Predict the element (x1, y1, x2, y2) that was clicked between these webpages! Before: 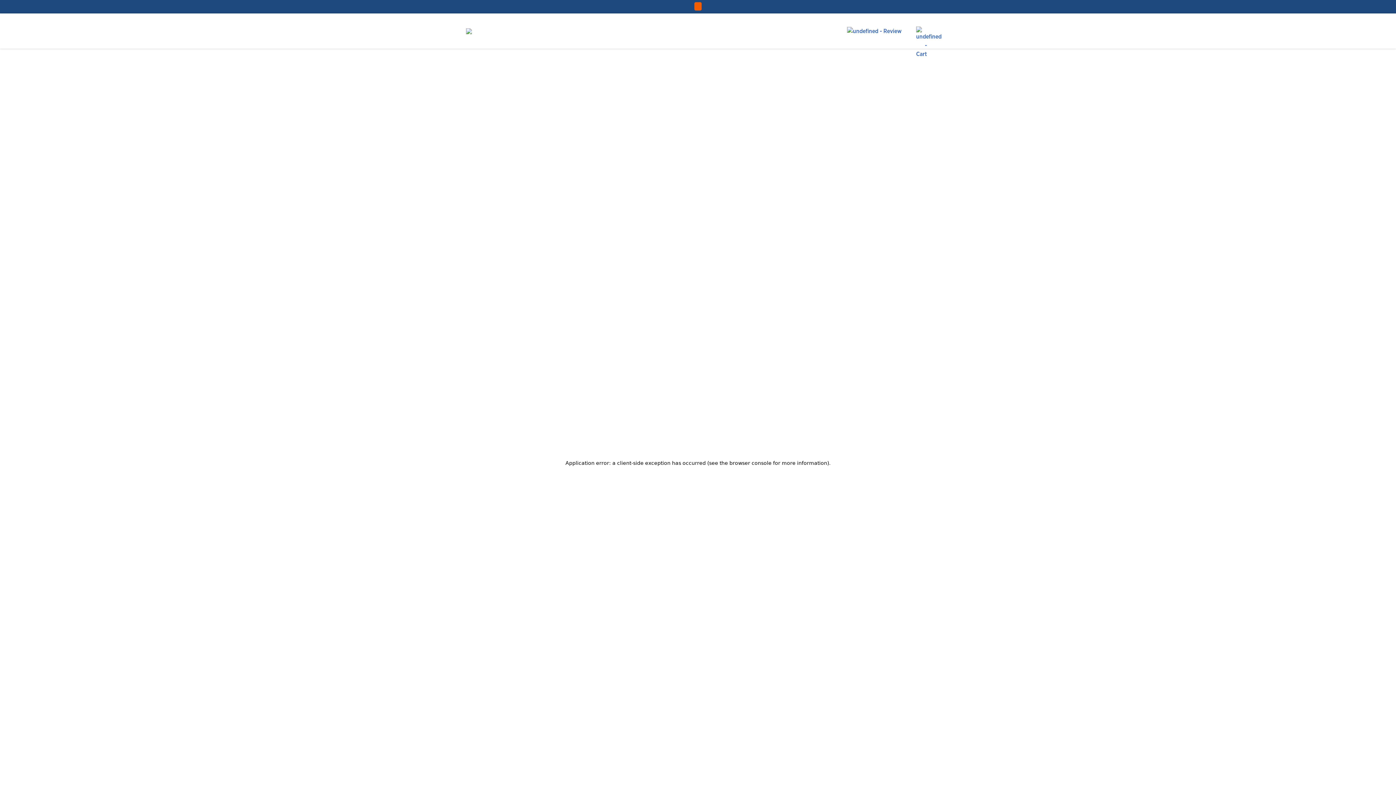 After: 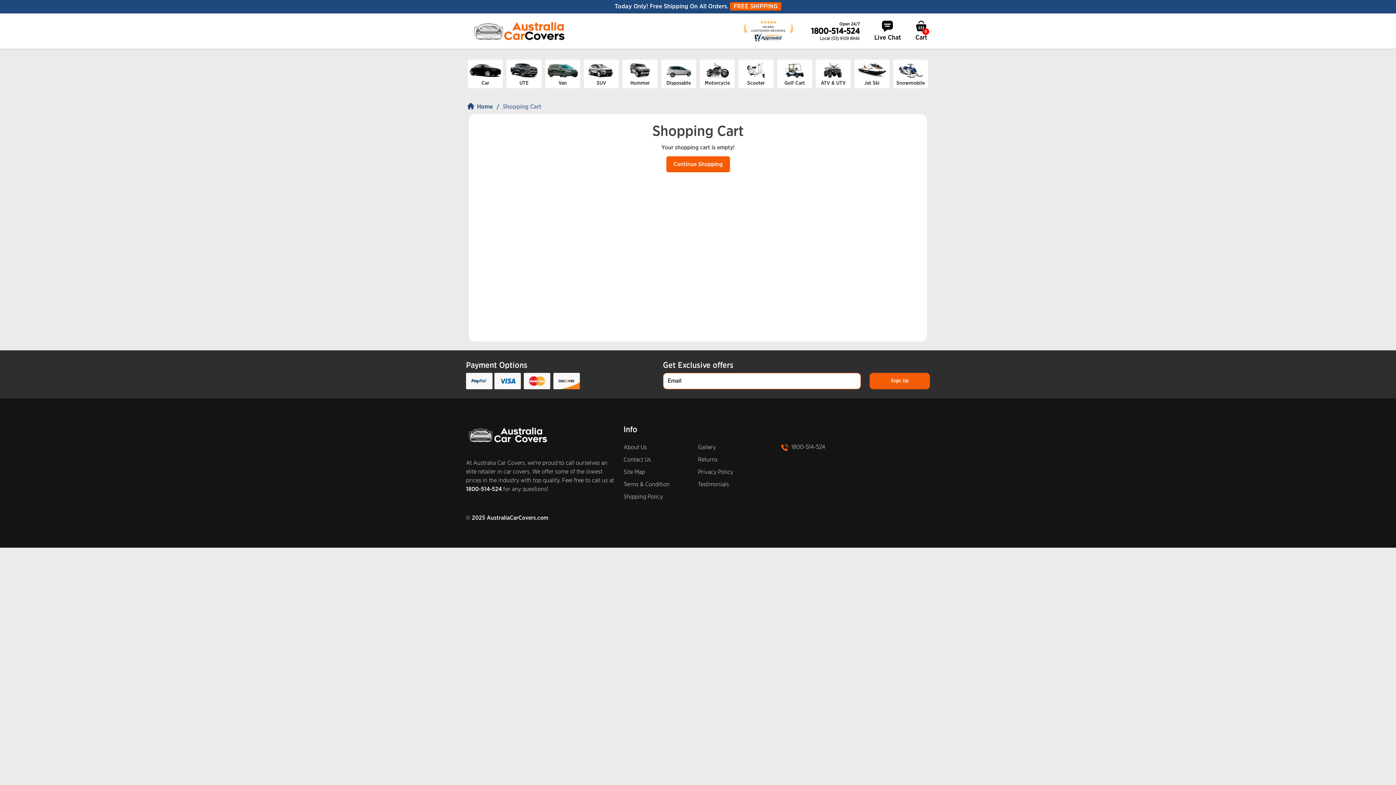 Action: bbox: (916, 26, 927, 37)